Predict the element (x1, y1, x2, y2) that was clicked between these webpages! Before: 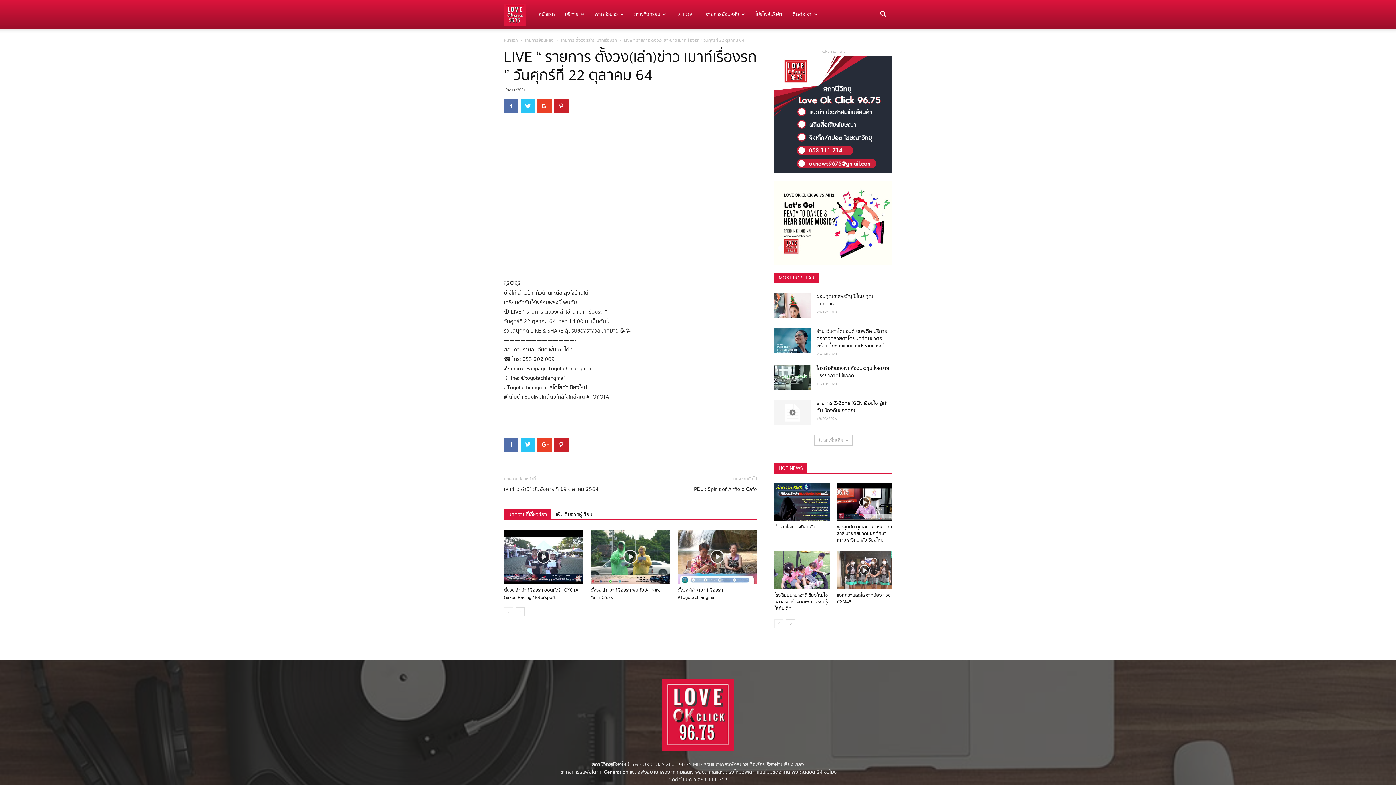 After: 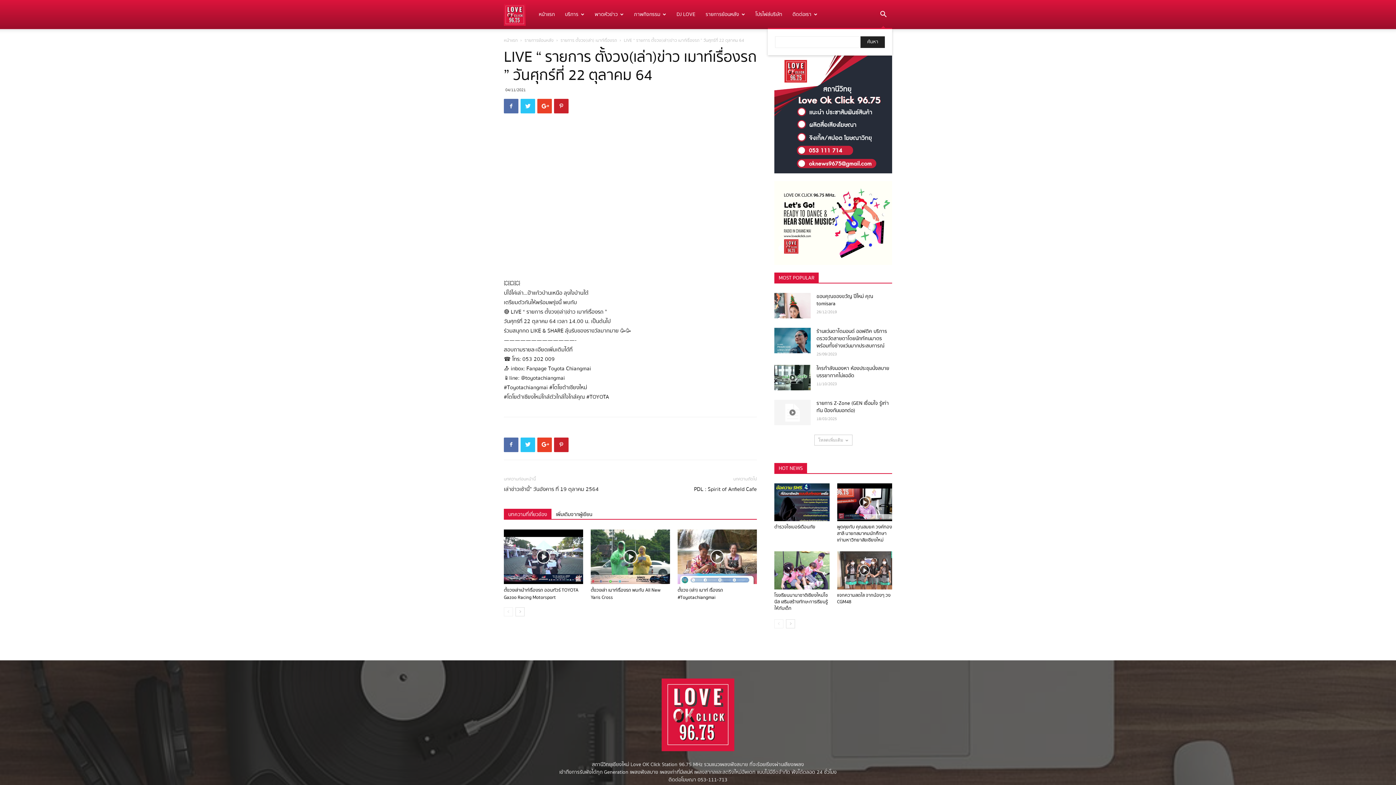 Action: bbox: (874, 11, 892, 18)